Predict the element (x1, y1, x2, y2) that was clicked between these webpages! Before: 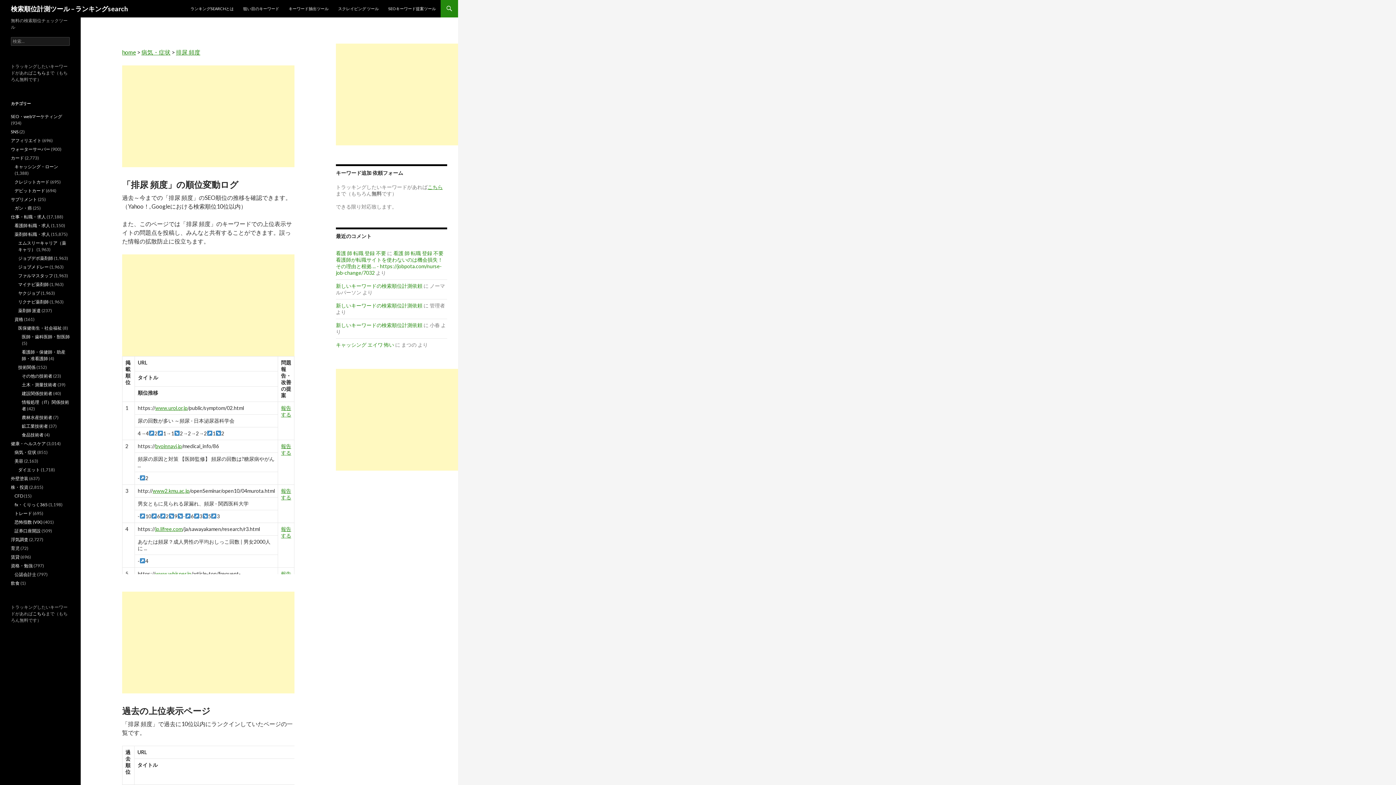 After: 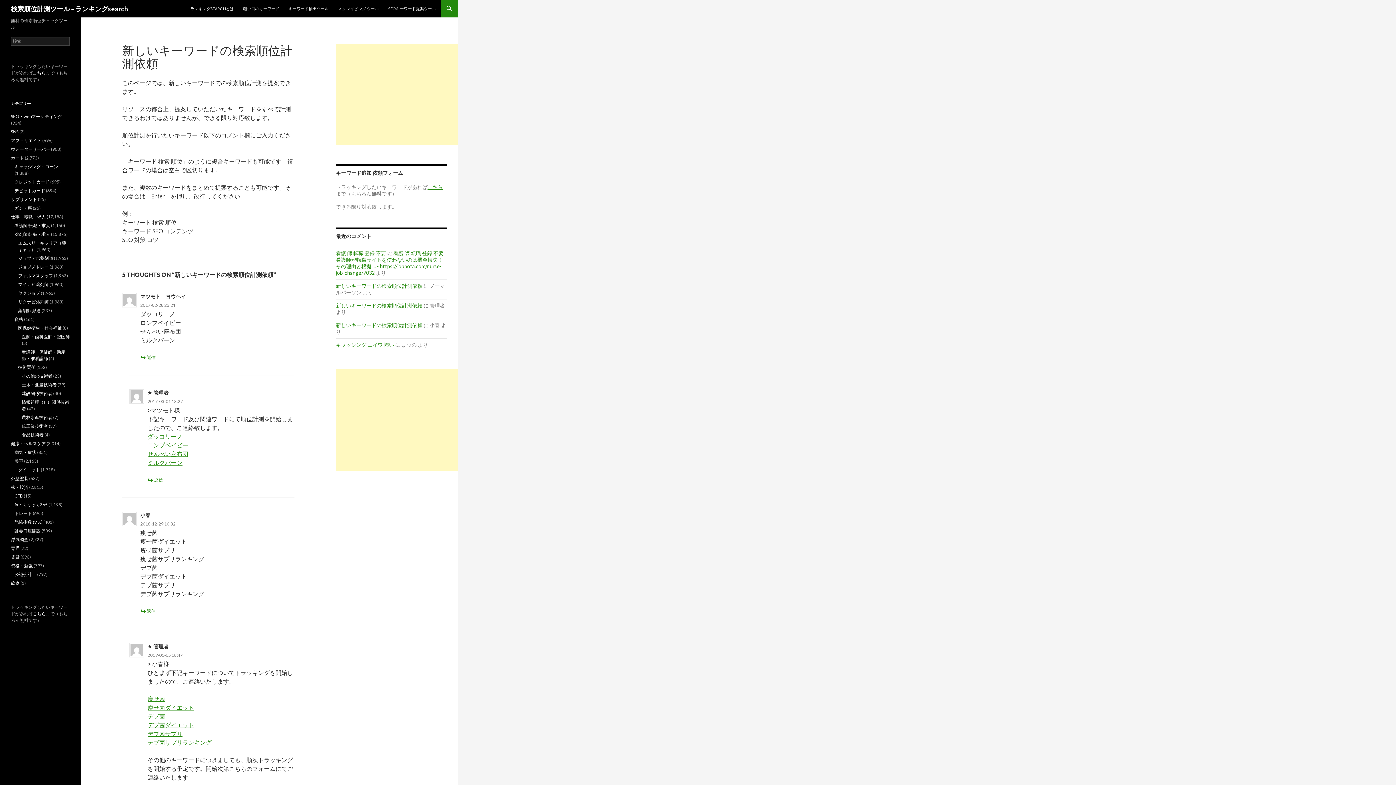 Action: bbox: (427, 184, 442, 190) label: こちら